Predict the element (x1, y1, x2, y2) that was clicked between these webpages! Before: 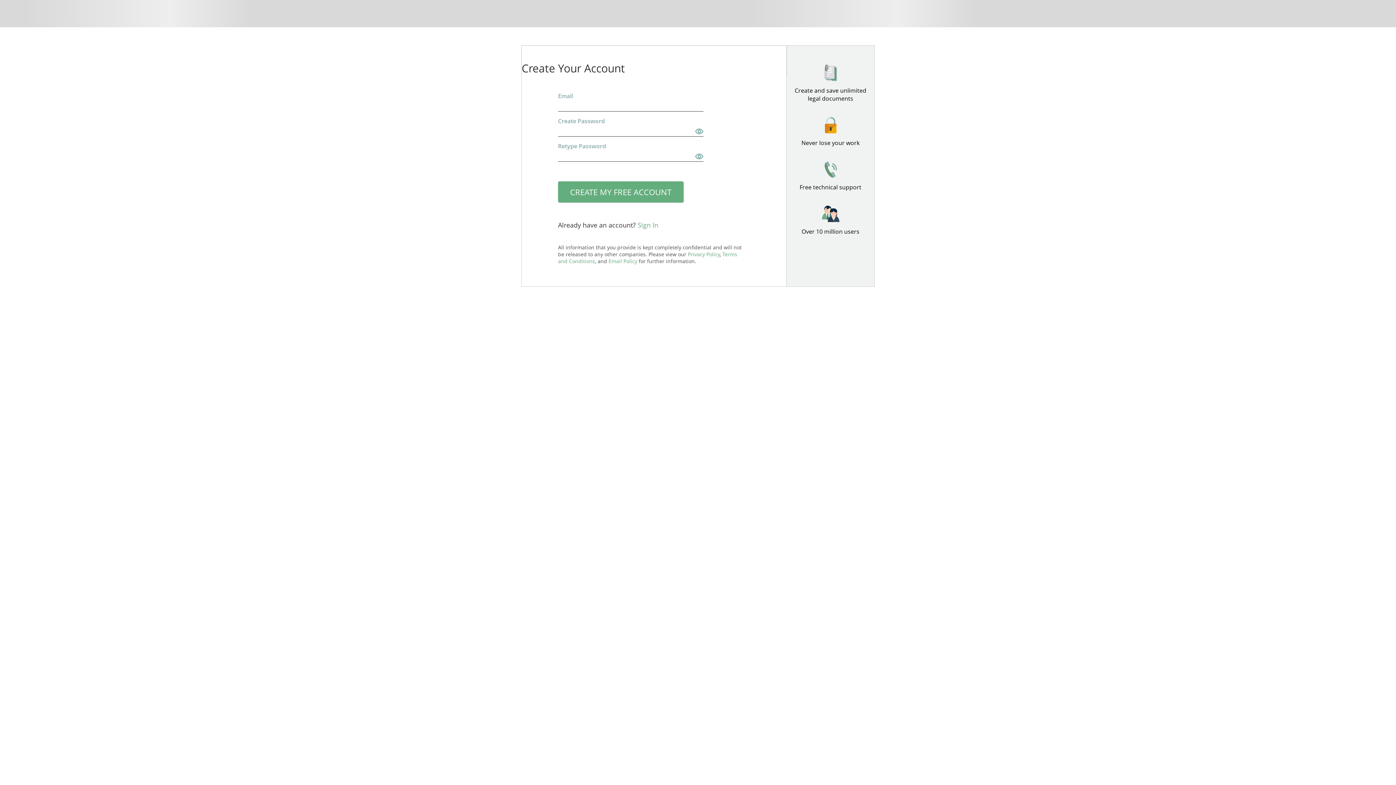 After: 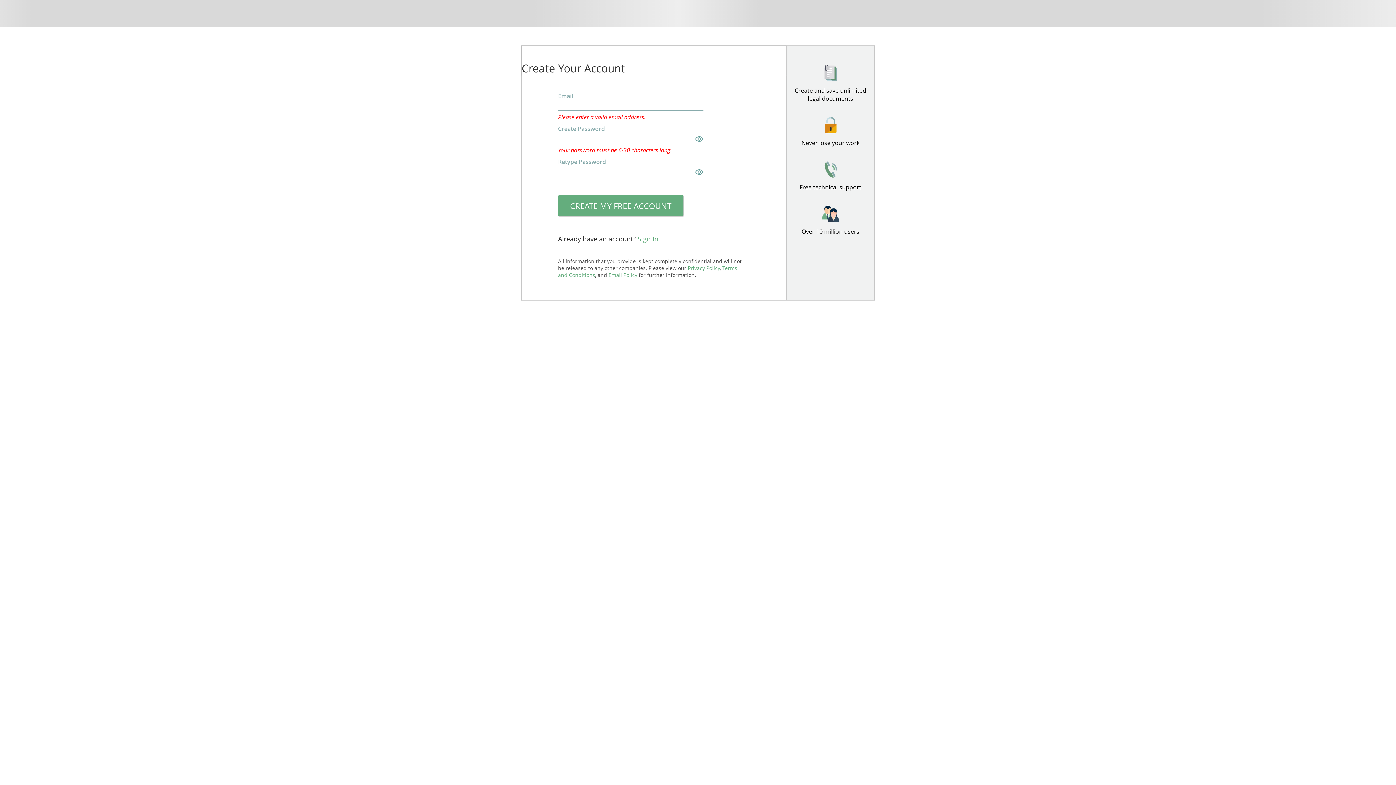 Action: label: CREATE MY FREE ACCOUNT bbox: (558, 181, 683, 202)